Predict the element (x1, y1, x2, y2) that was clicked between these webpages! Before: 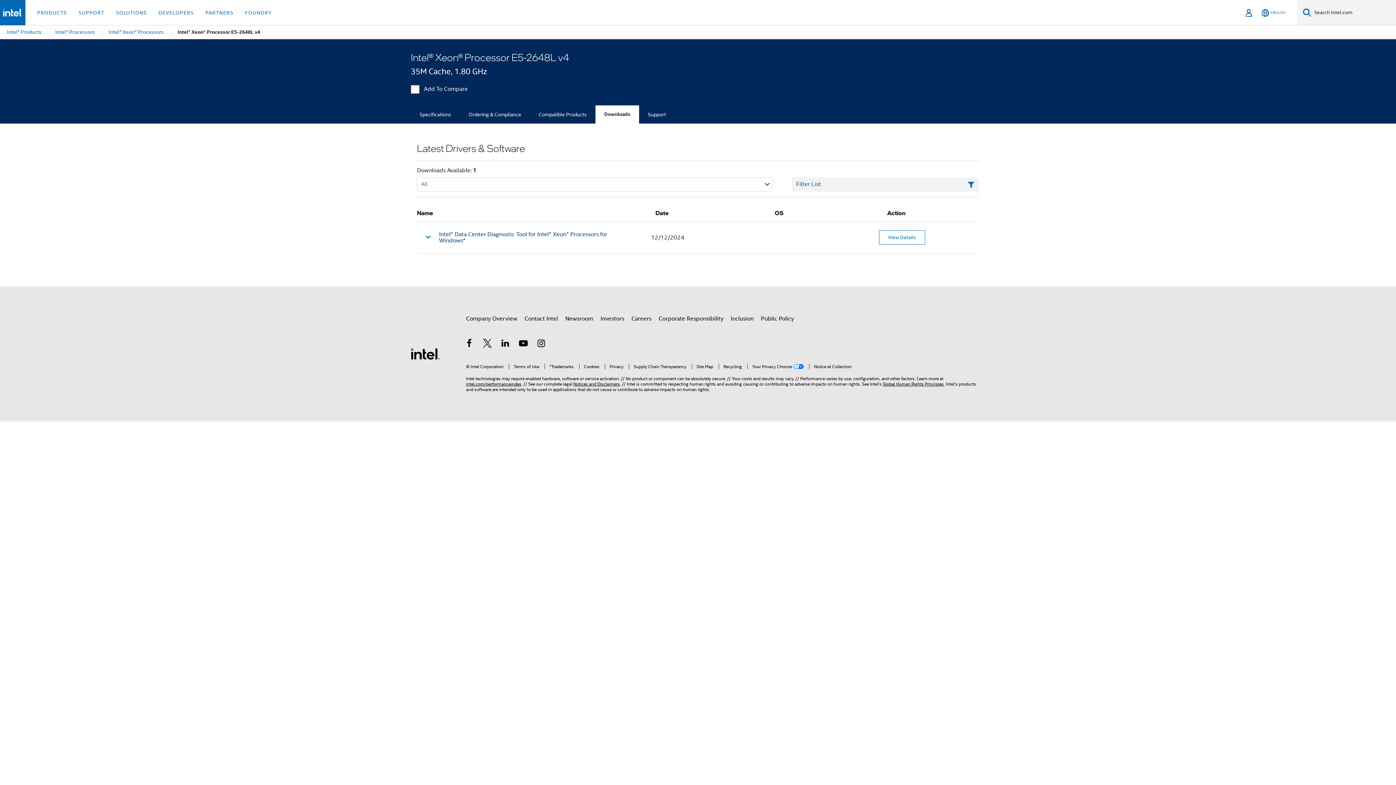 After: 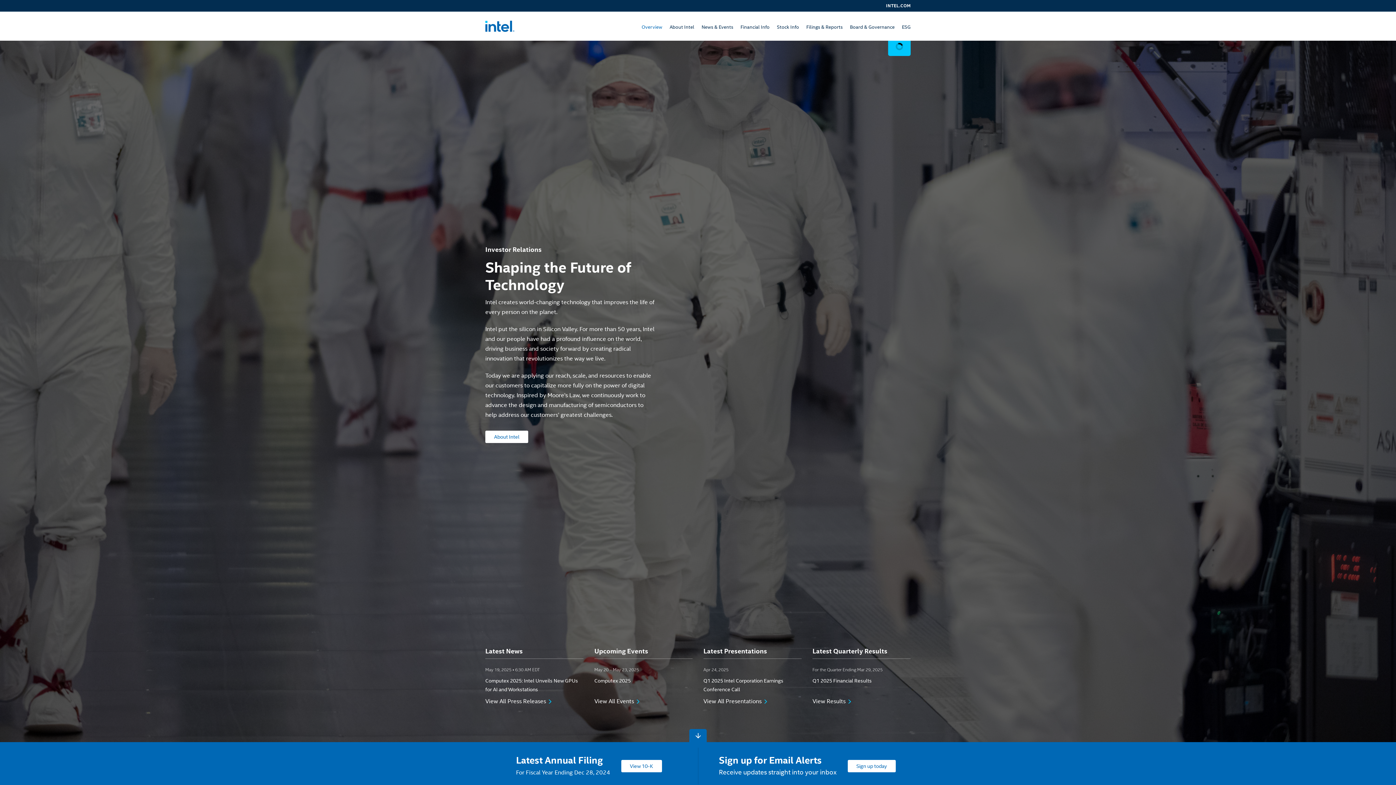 Action: bbox: (600, 312, 624, 325) label: Investors